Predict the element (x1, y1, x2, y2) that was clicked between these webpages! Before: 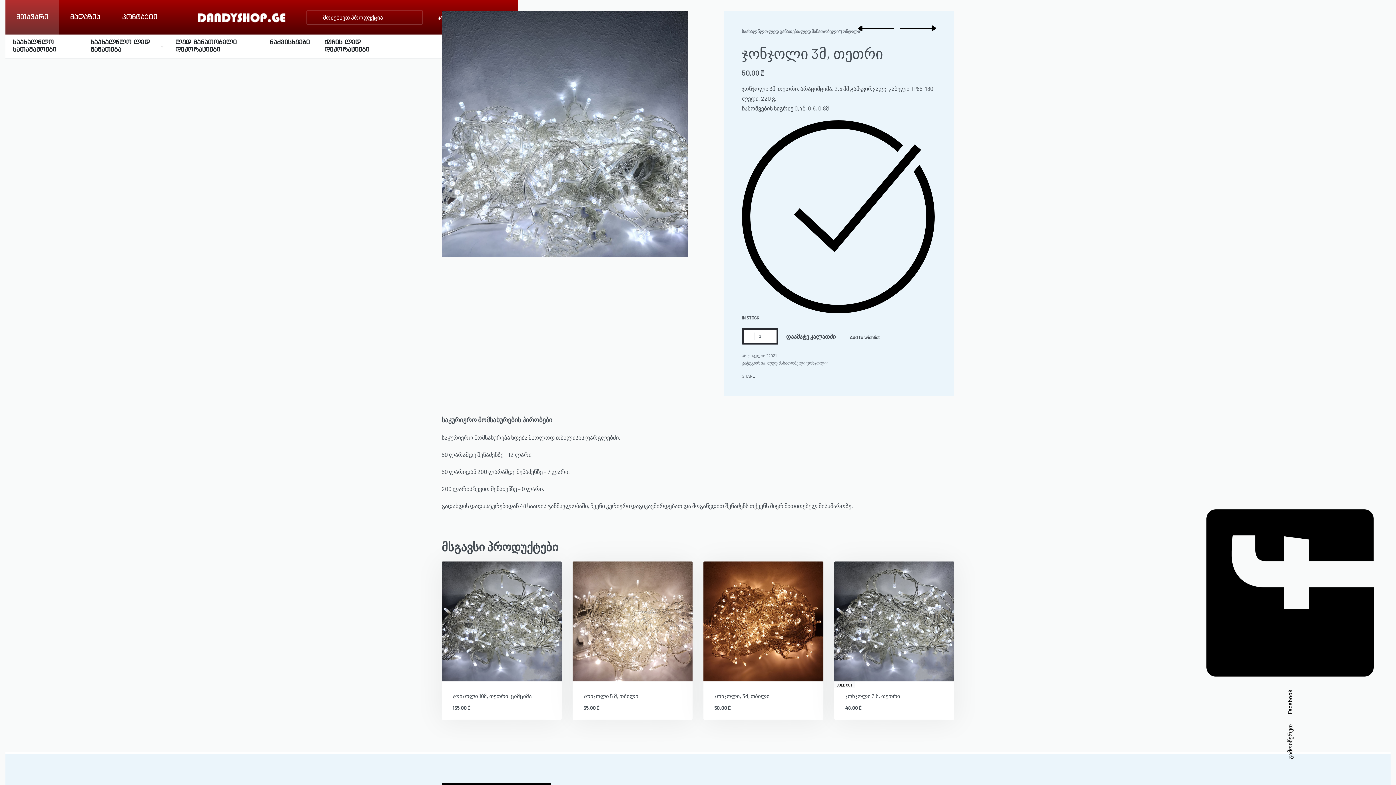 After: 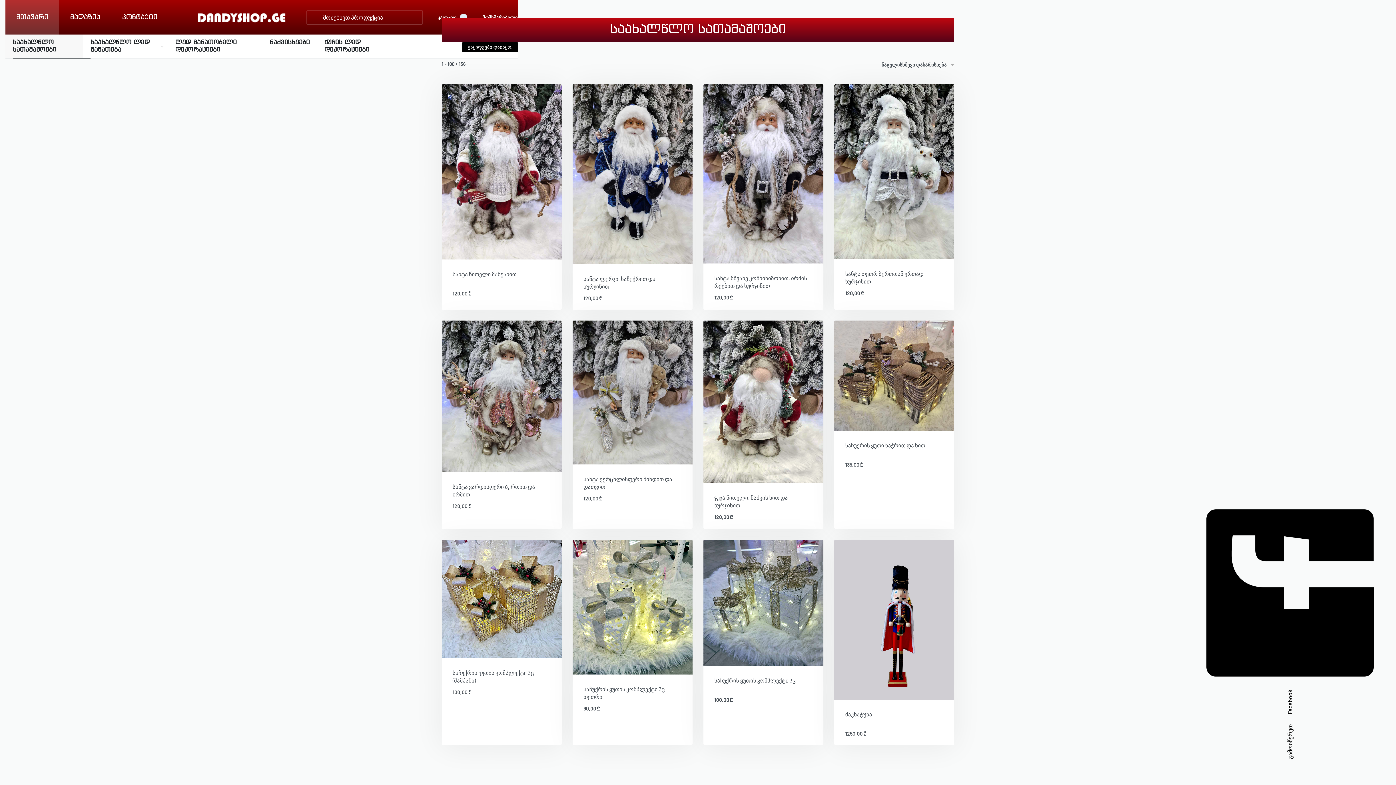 Action: label: საახალწლო სათამაშოები bbox: (5, 34, 83, 58)